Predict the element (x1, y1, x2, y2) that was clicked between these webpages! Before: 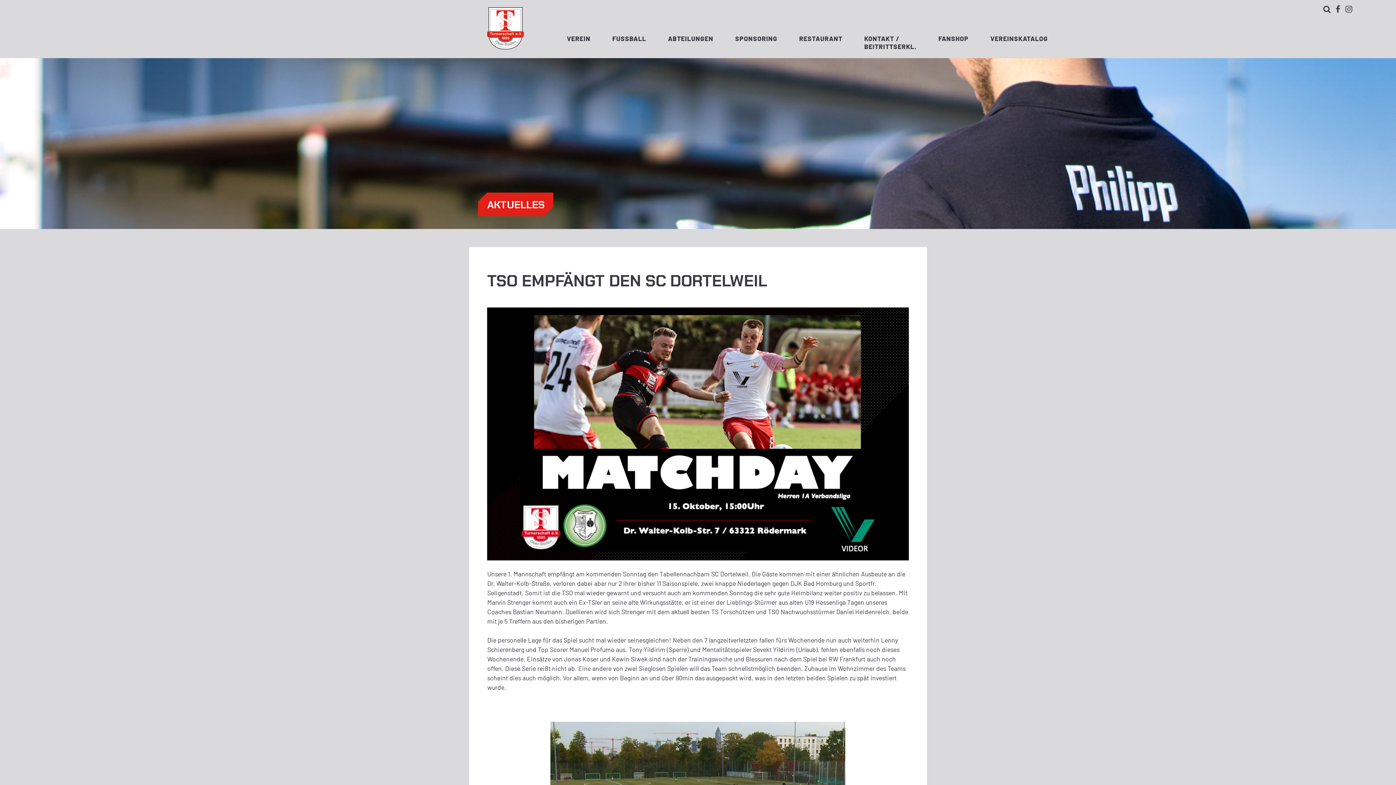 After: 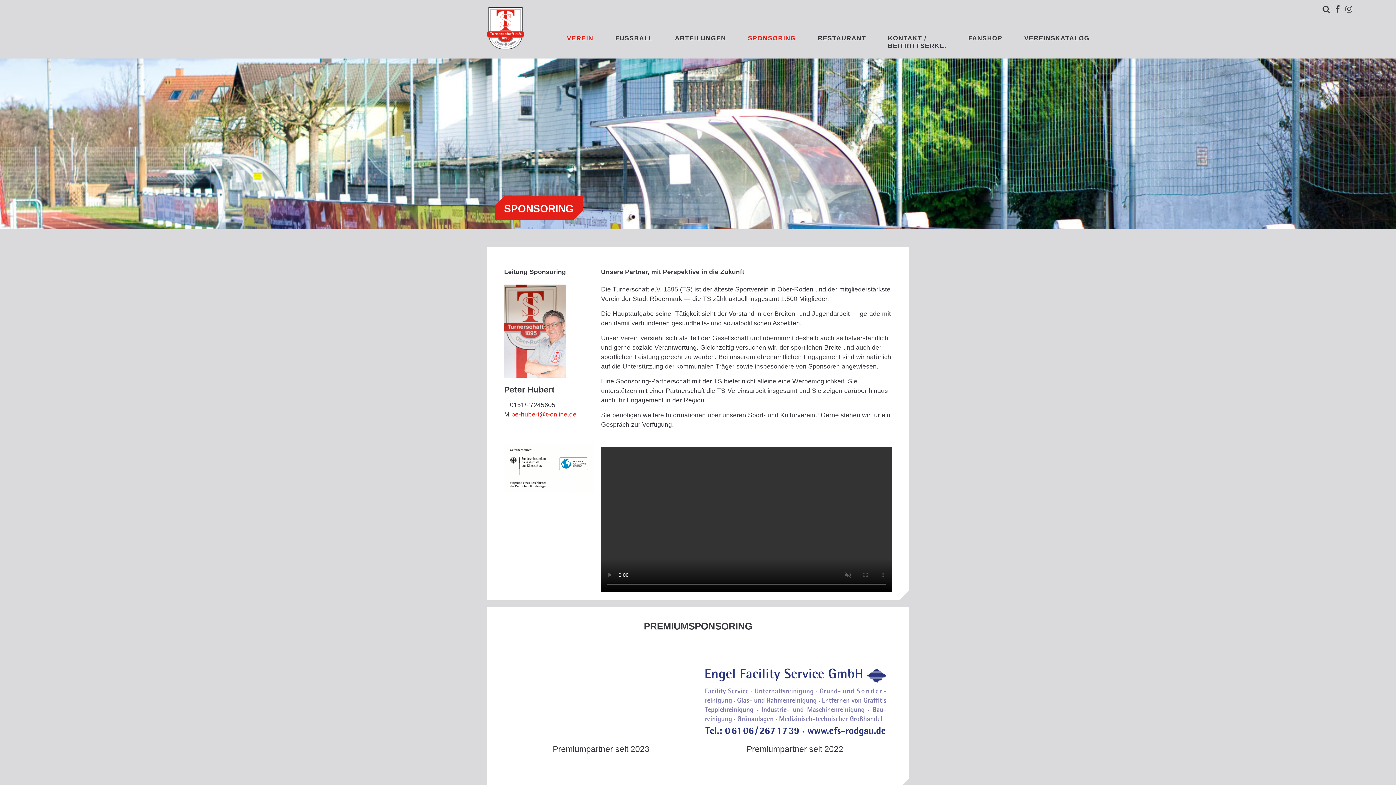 Action: bbox: (724, 29, 788, 47) label: SPONSORING